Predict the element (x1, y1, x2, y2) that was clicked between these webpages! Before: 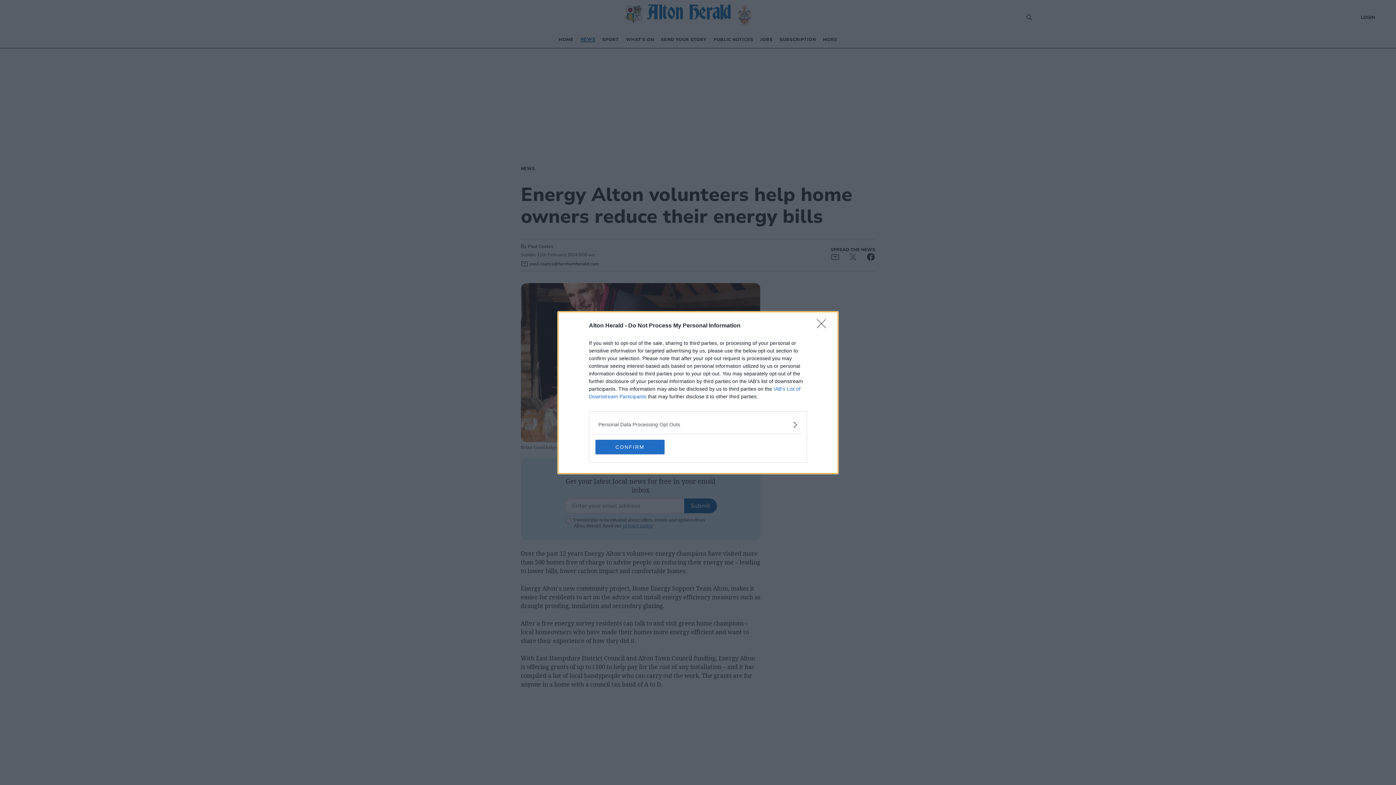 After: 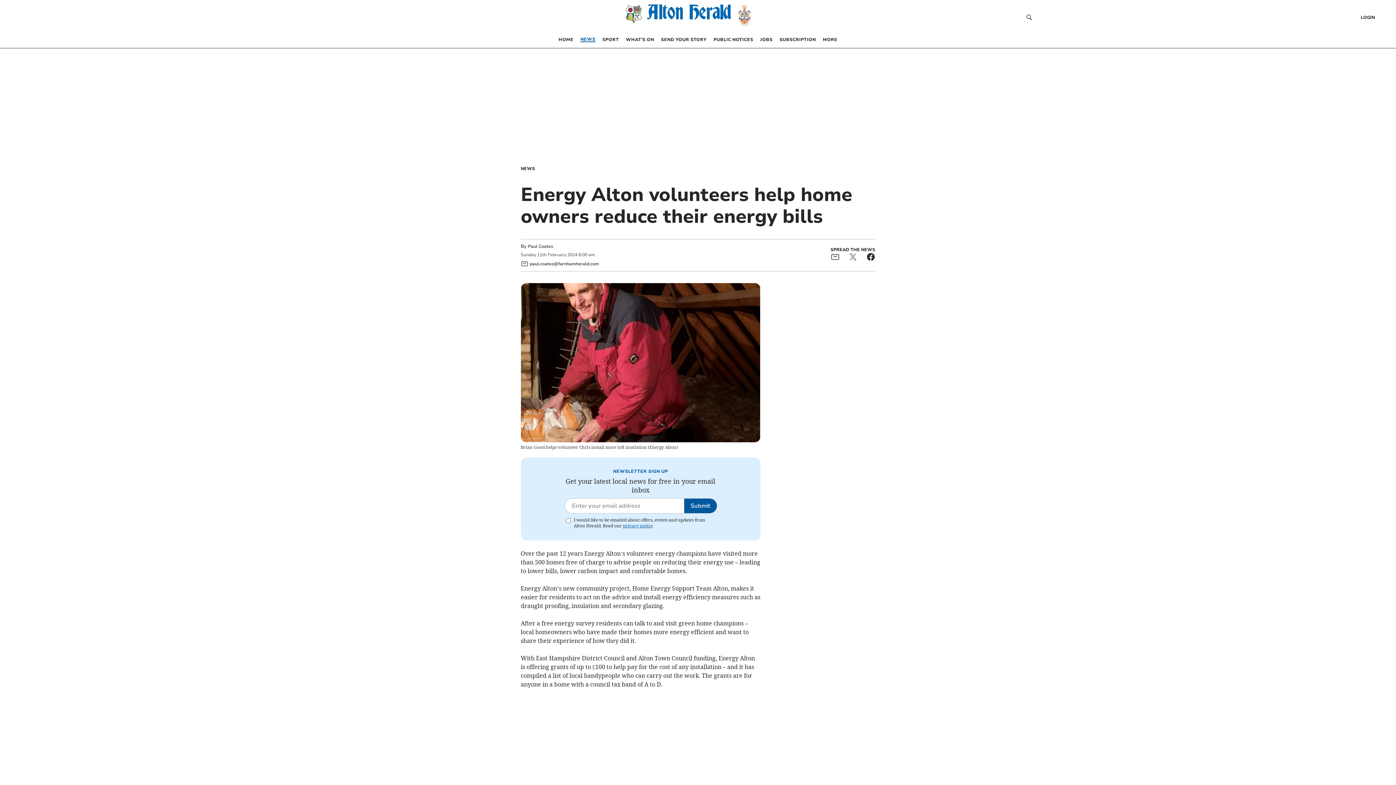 Action: bbox: (595, 439, 664, 454) label: CONFIRM